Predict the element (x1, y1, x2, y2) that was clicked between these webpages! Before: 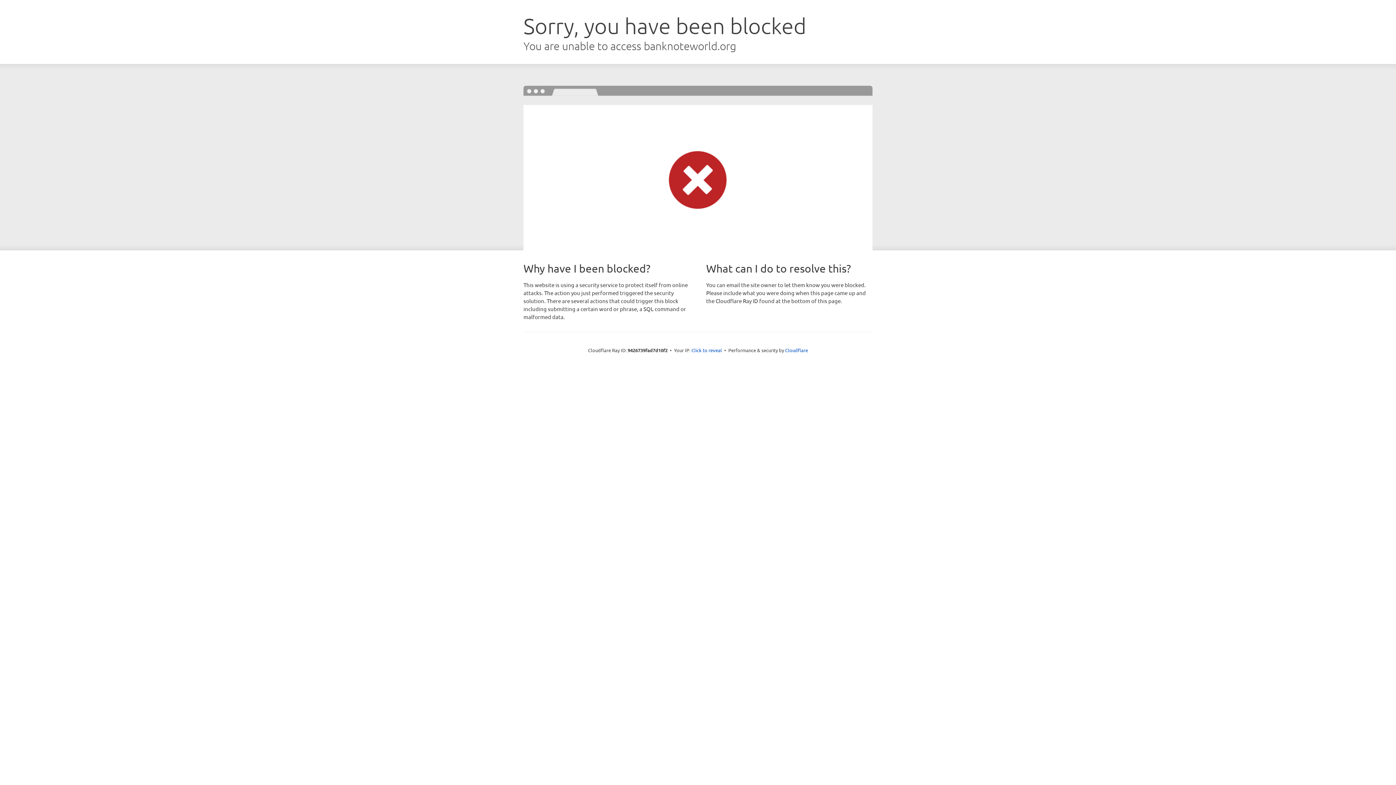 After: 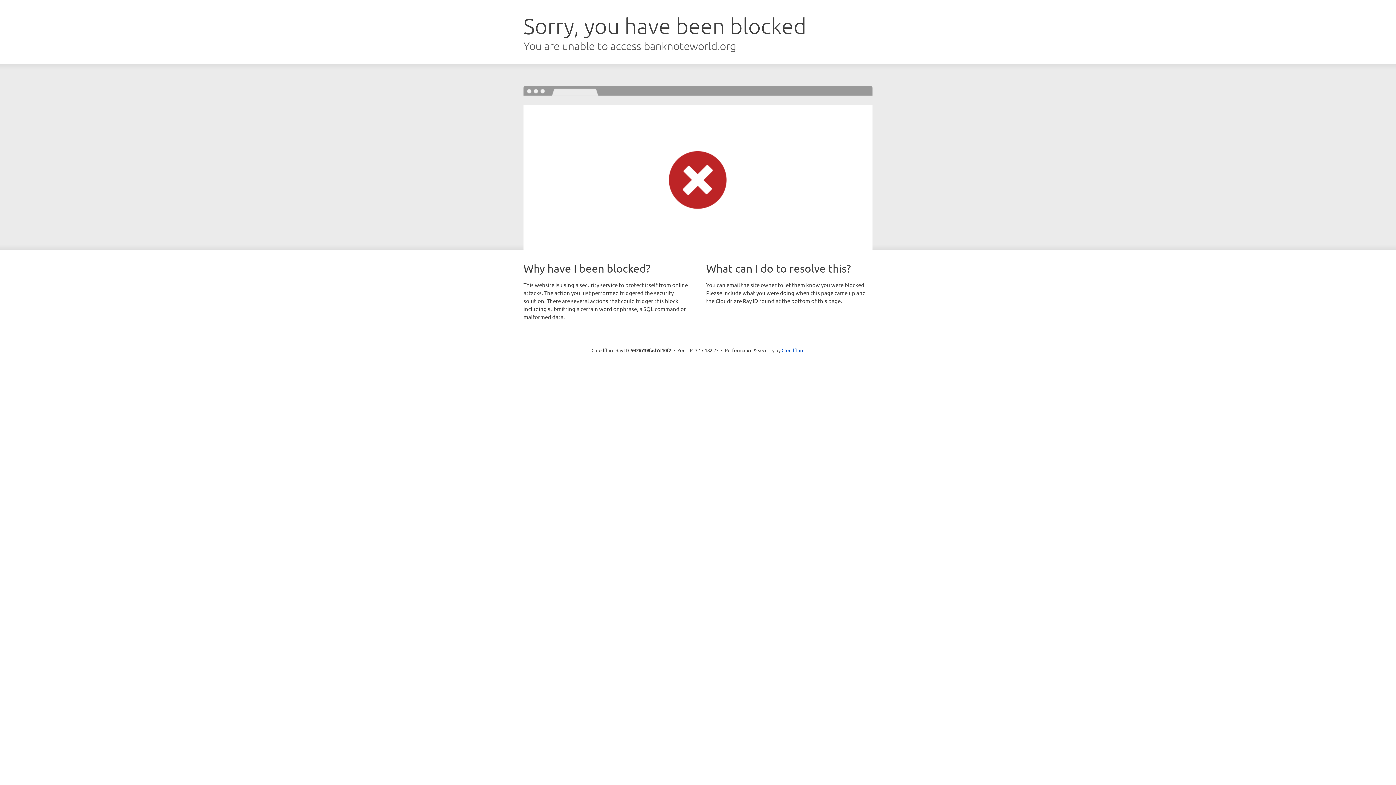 Action: bbox: (691, 346, 722, 353) label: Click to reveal